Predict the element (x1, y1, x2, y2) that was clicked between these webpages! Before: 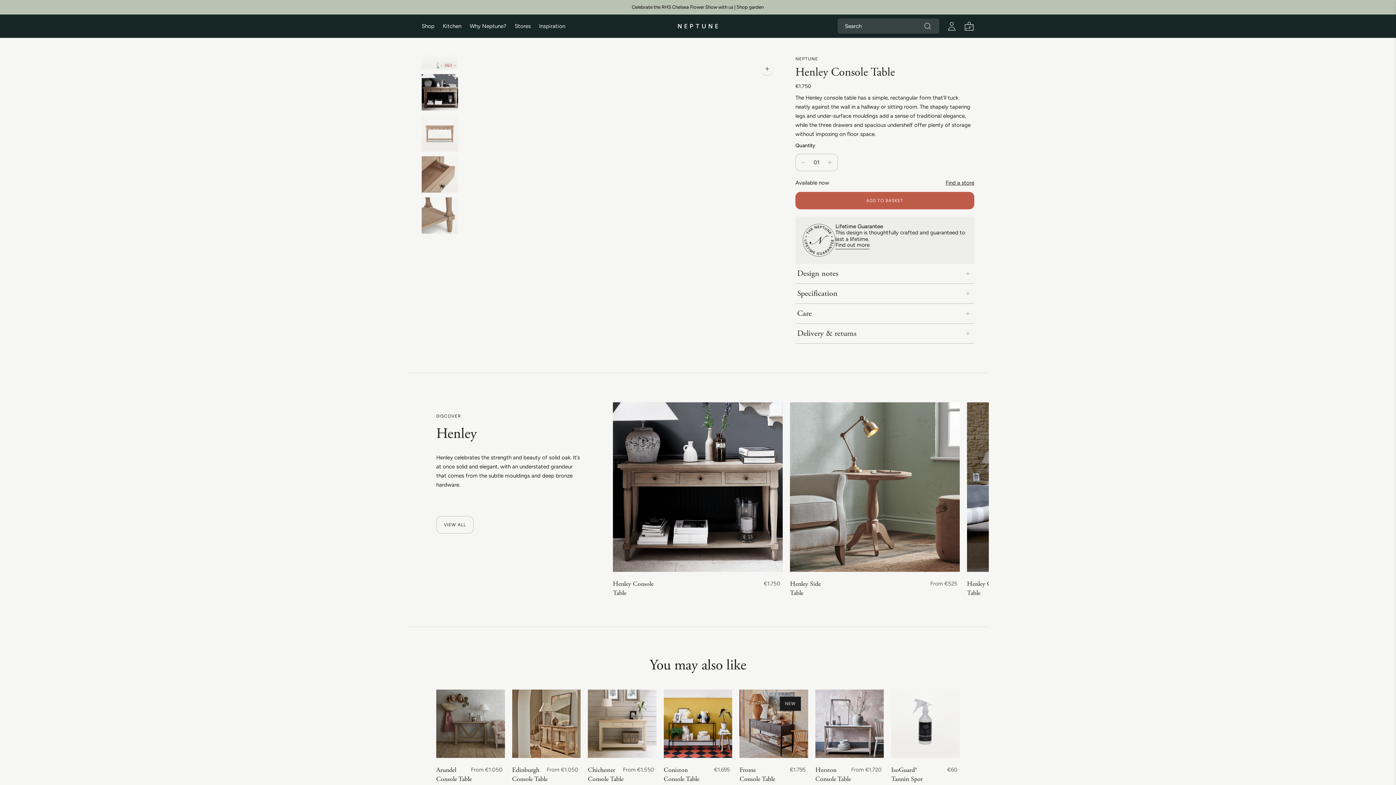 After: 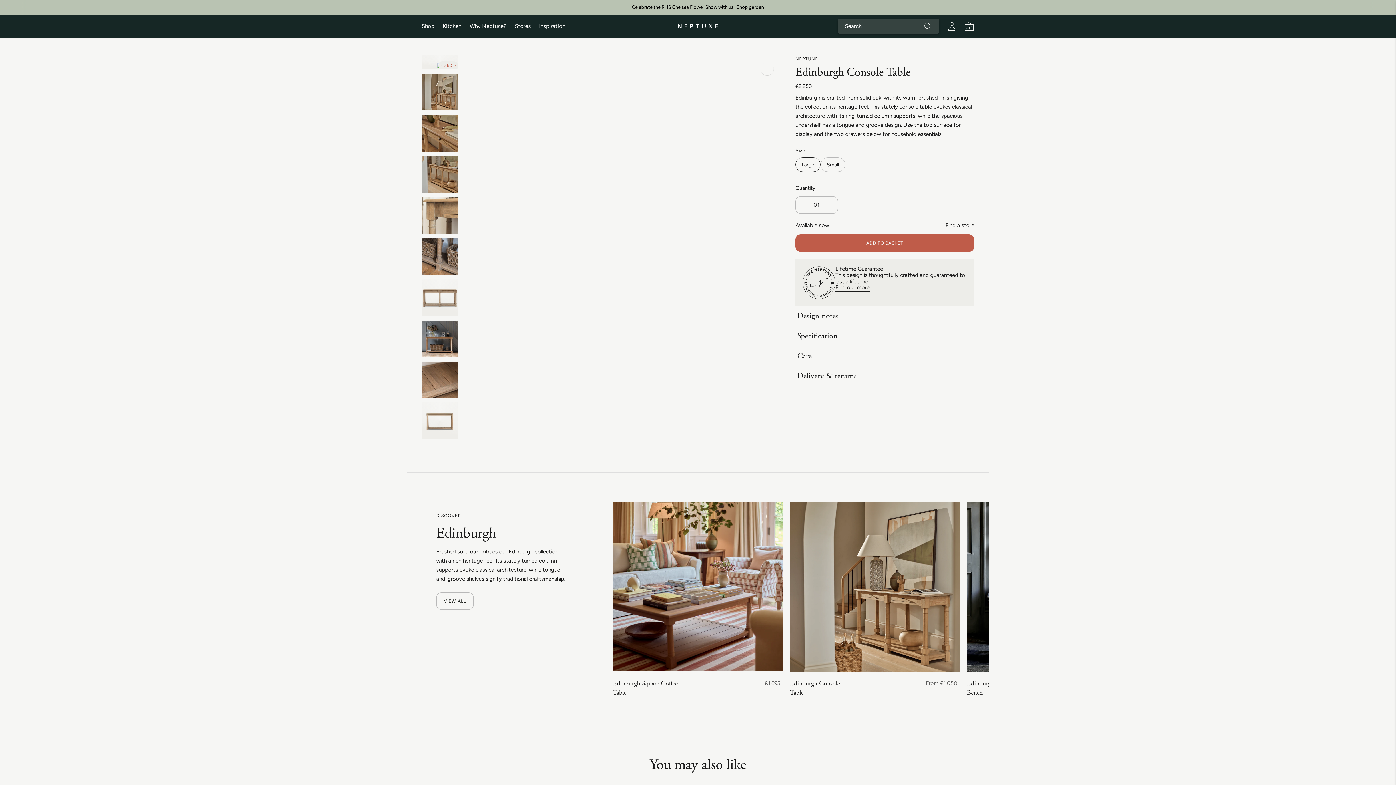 Action: bbox: (512, 689, 580, 758) label: Edinburgh Console Table